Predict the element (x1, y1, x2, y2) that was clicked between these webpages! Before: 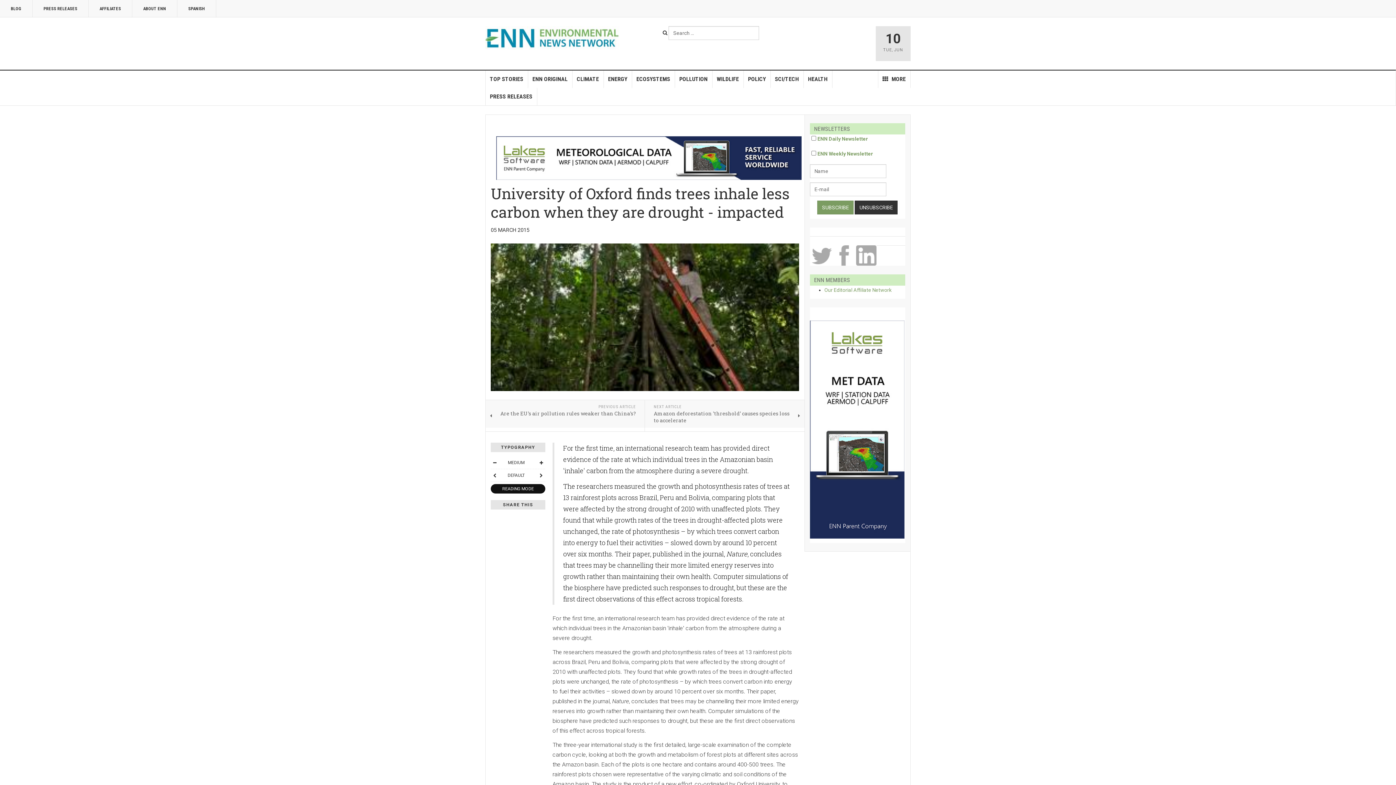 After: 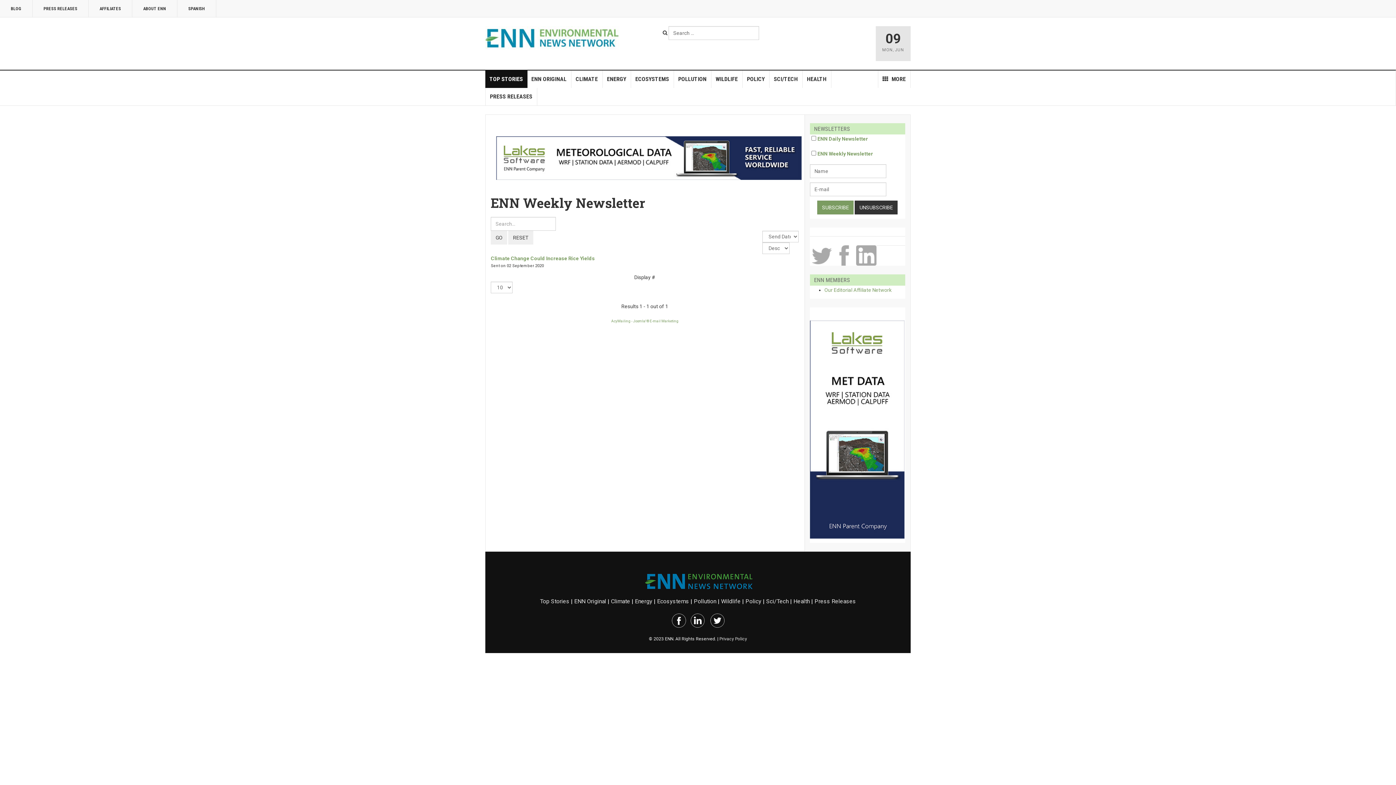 Action: bbox: (817, 150, 873, 156) label: ENN Weekly Newsletter